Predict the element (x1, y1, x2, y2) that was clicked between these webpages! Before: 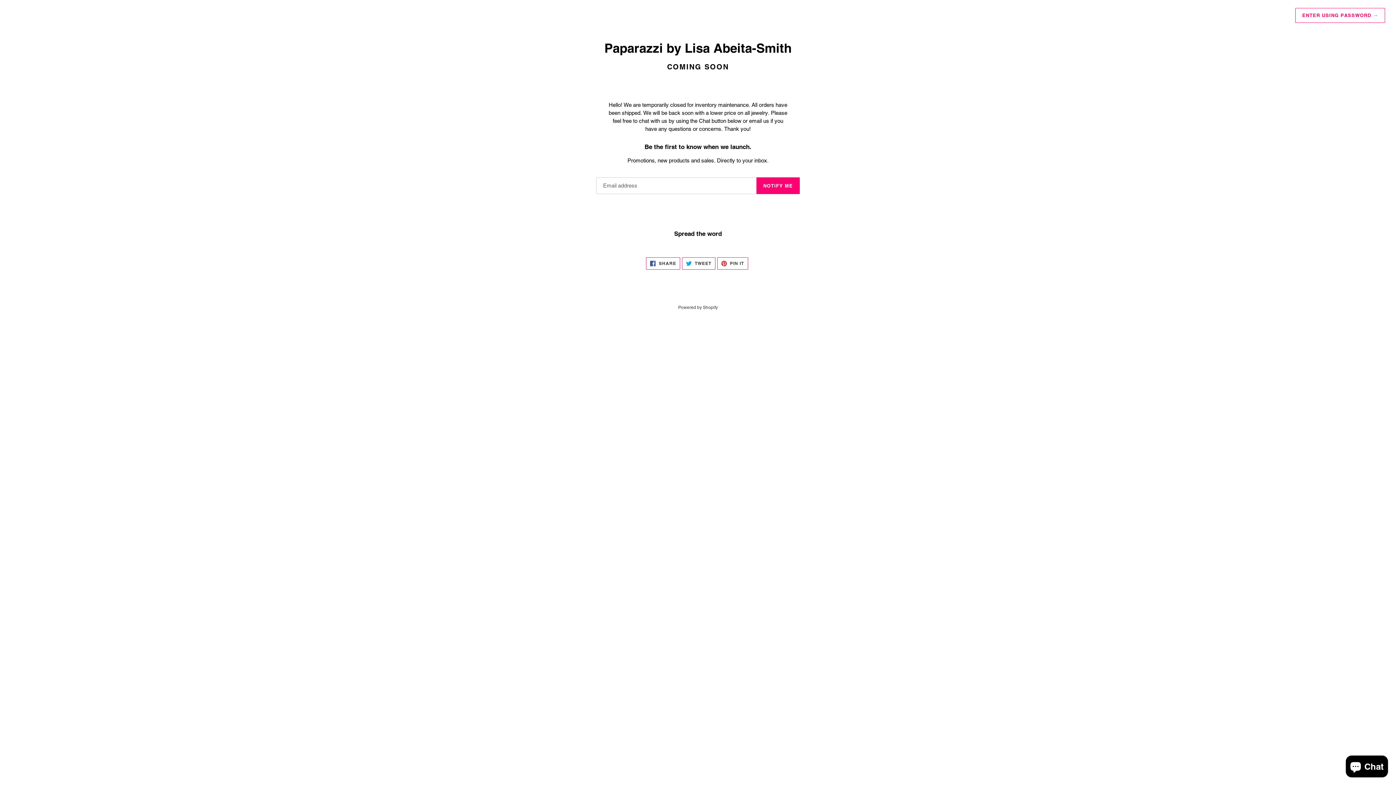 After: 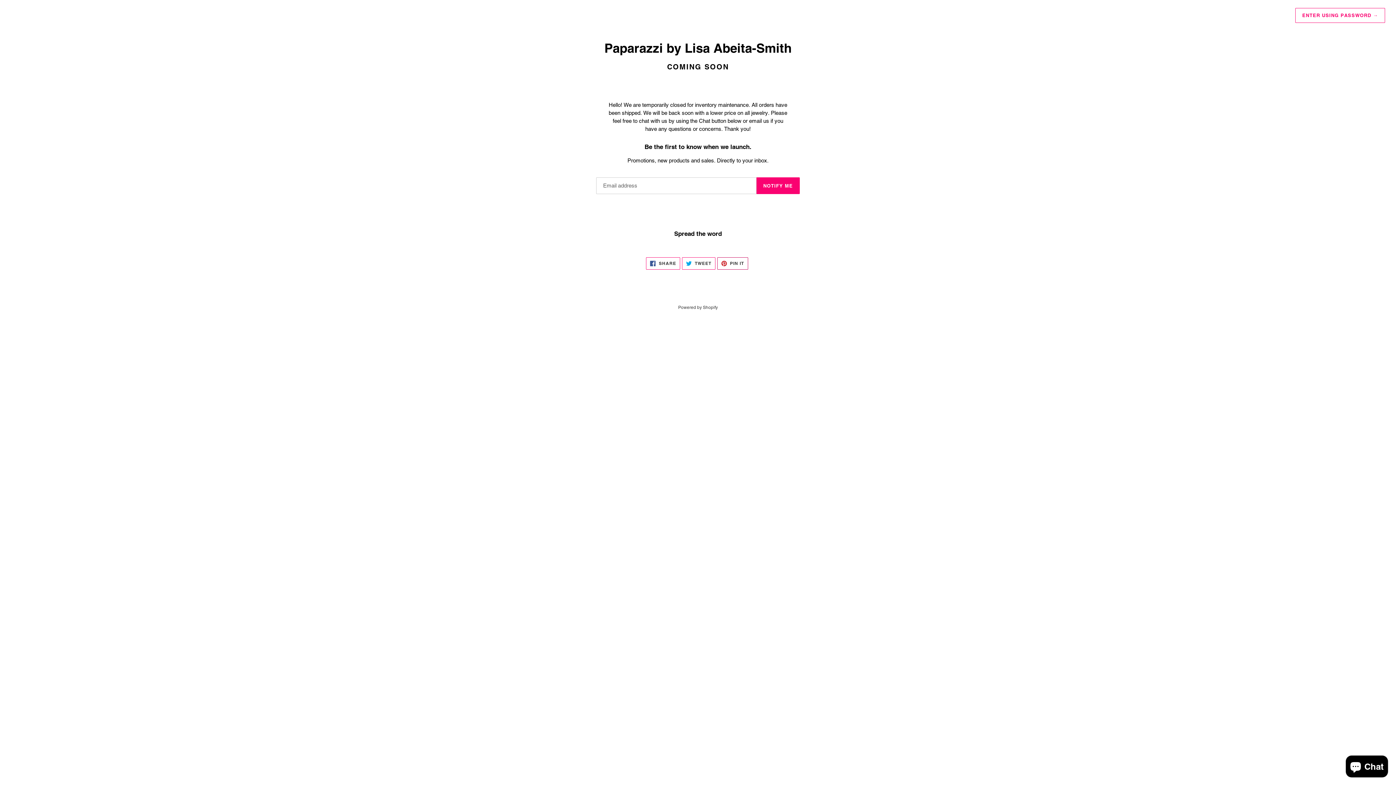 Action: label:  PIN IT
PIN ON PINTEREST bbox: (717, 257, 748, 269)